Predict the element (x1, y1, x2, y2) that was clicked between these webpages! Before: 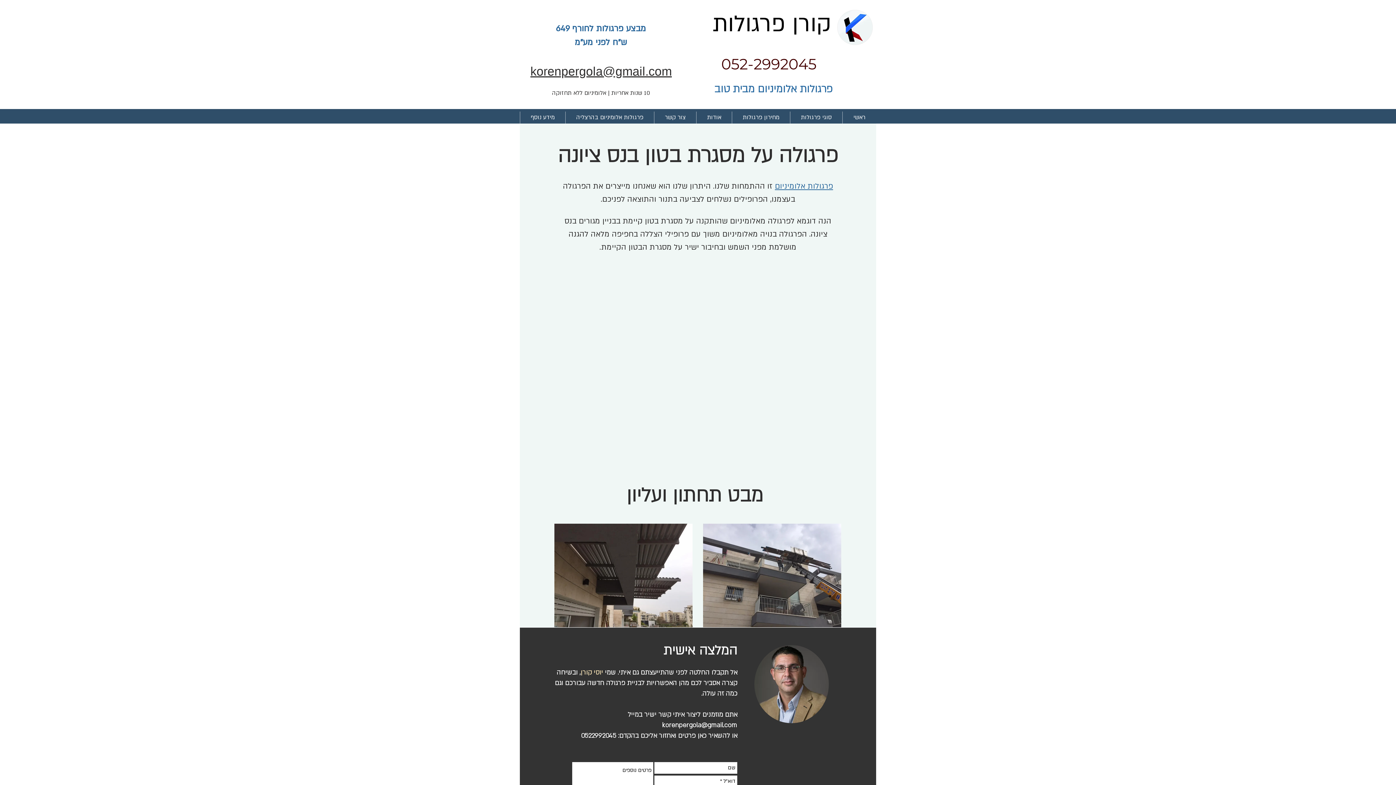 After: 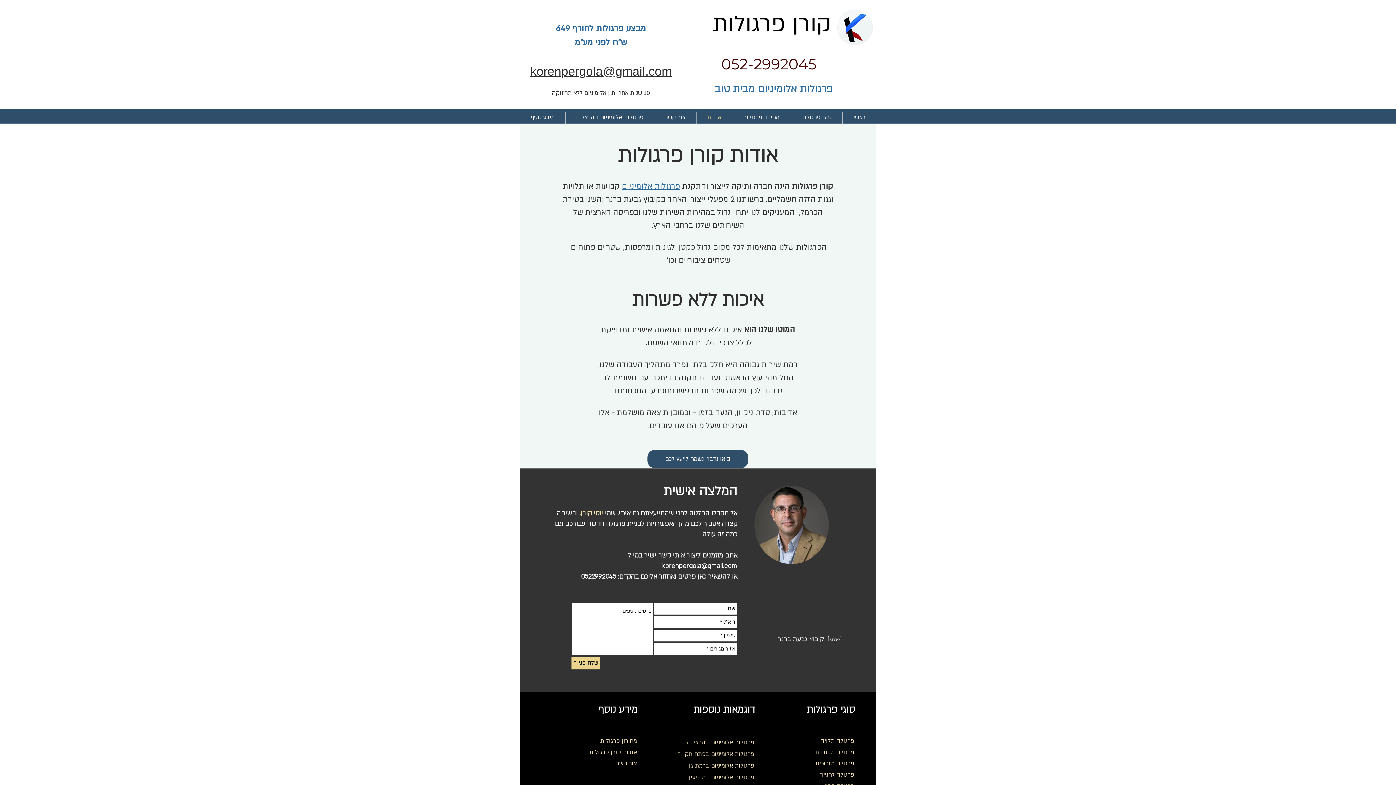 Action: label: אודות bbox: (696, 111, 732, 123)